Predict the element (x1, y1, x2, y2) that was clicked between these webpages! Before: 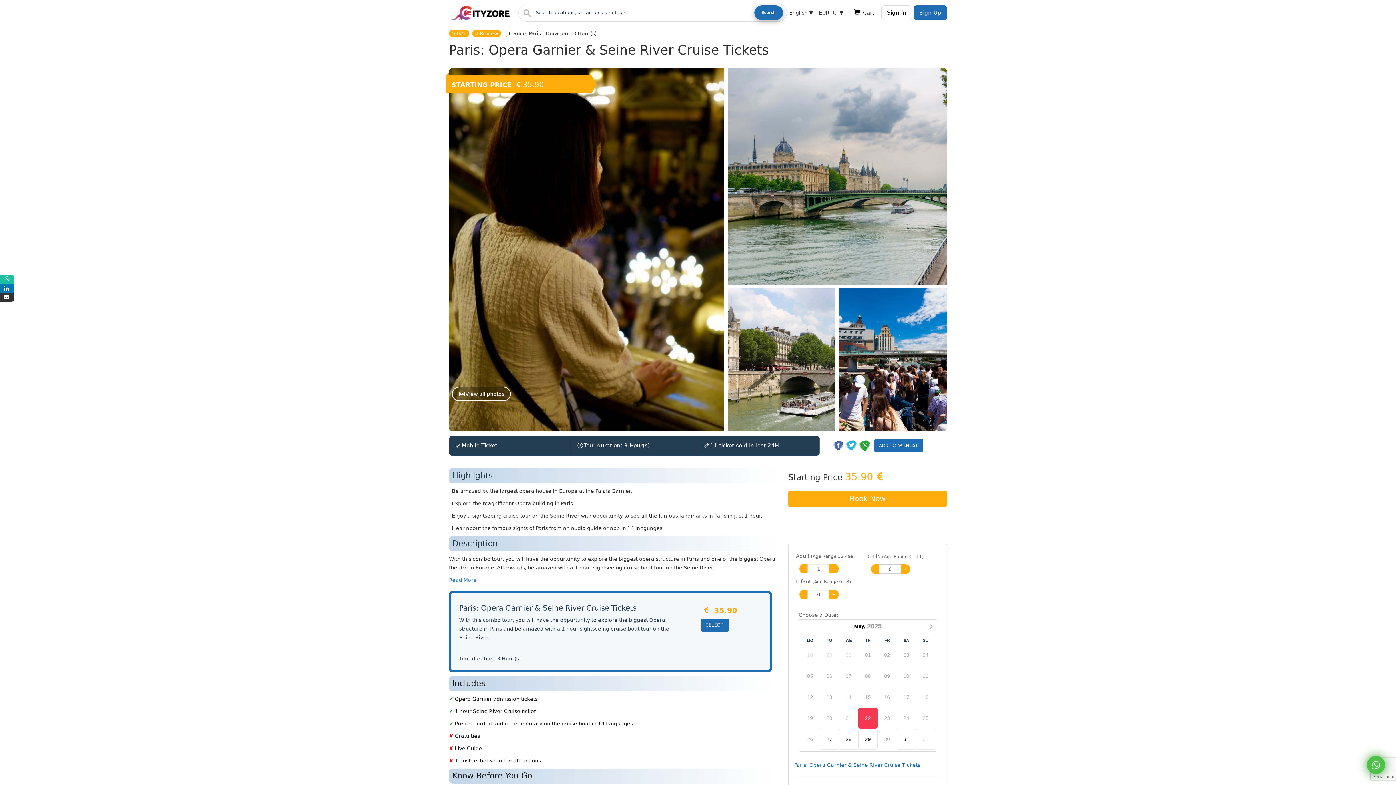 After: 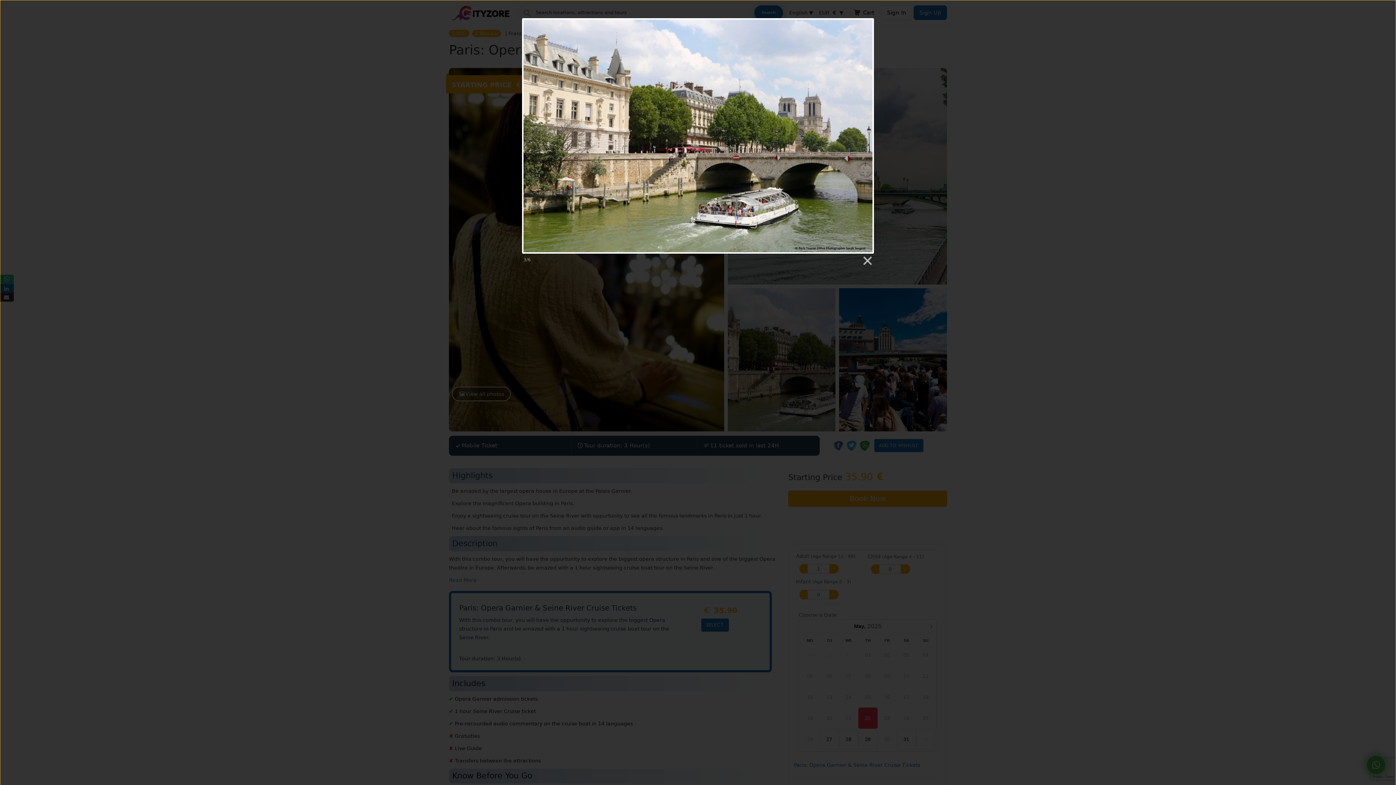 Action: bbox: (727, 356, 835, 362)